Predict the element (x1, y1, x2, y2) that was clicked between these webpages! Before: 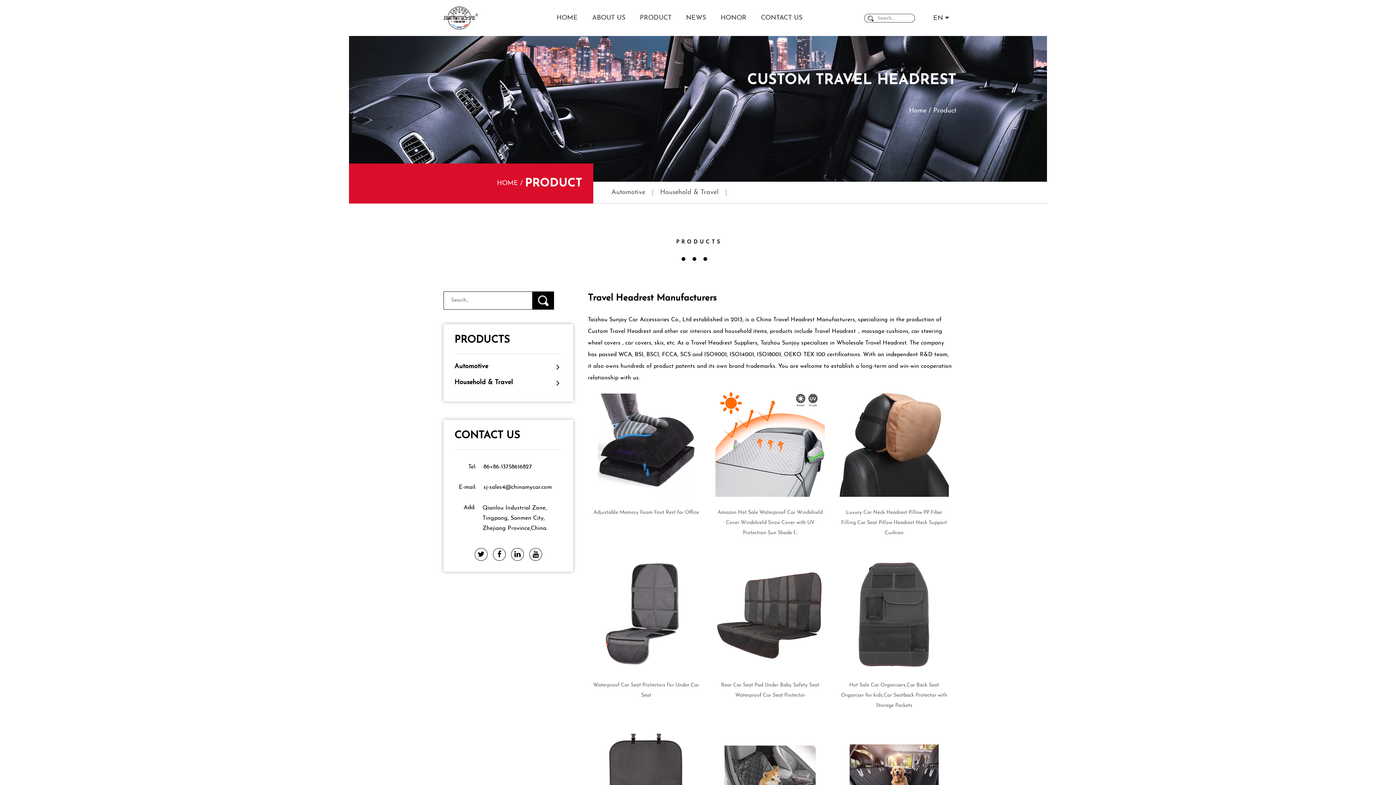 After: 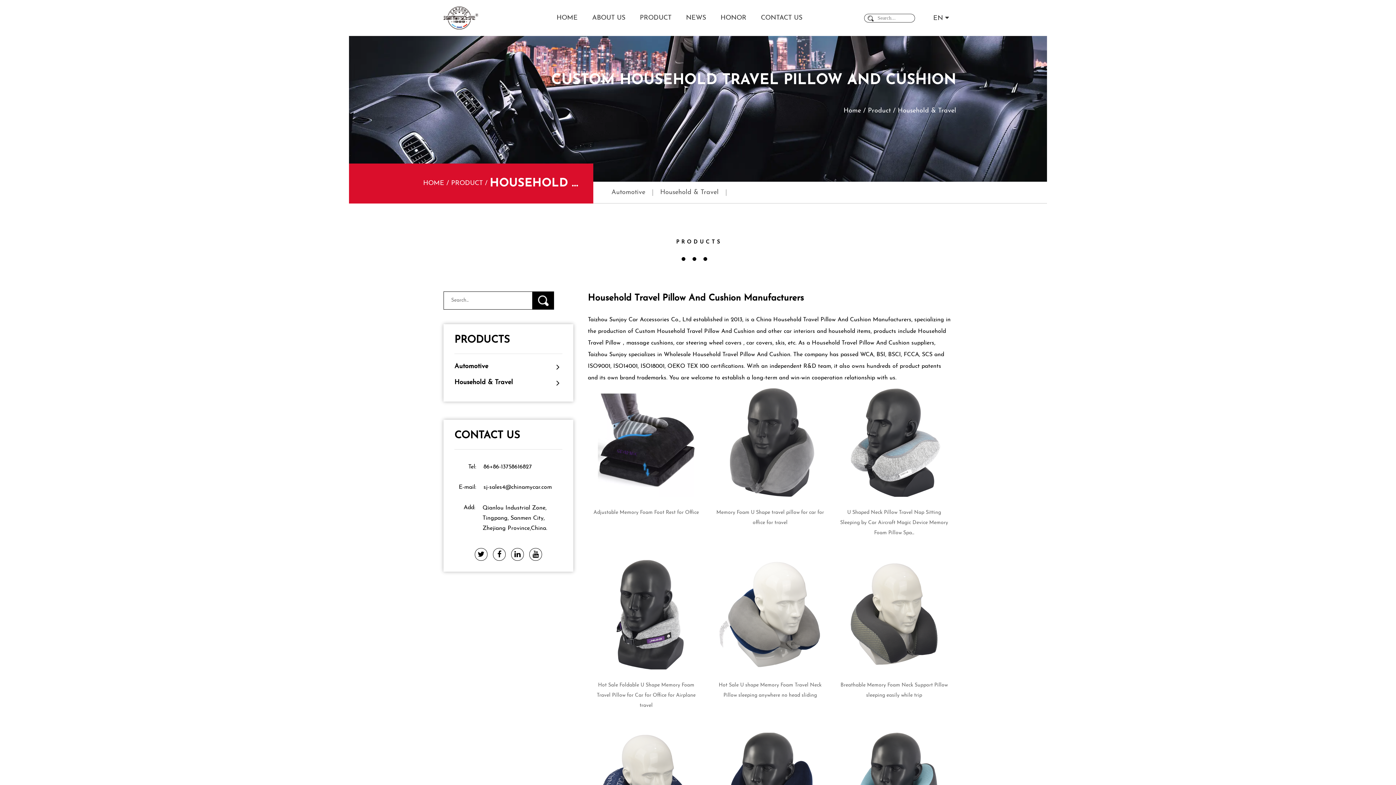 Action: label: Household & Travel bbox: (454, 374, 562, 390)